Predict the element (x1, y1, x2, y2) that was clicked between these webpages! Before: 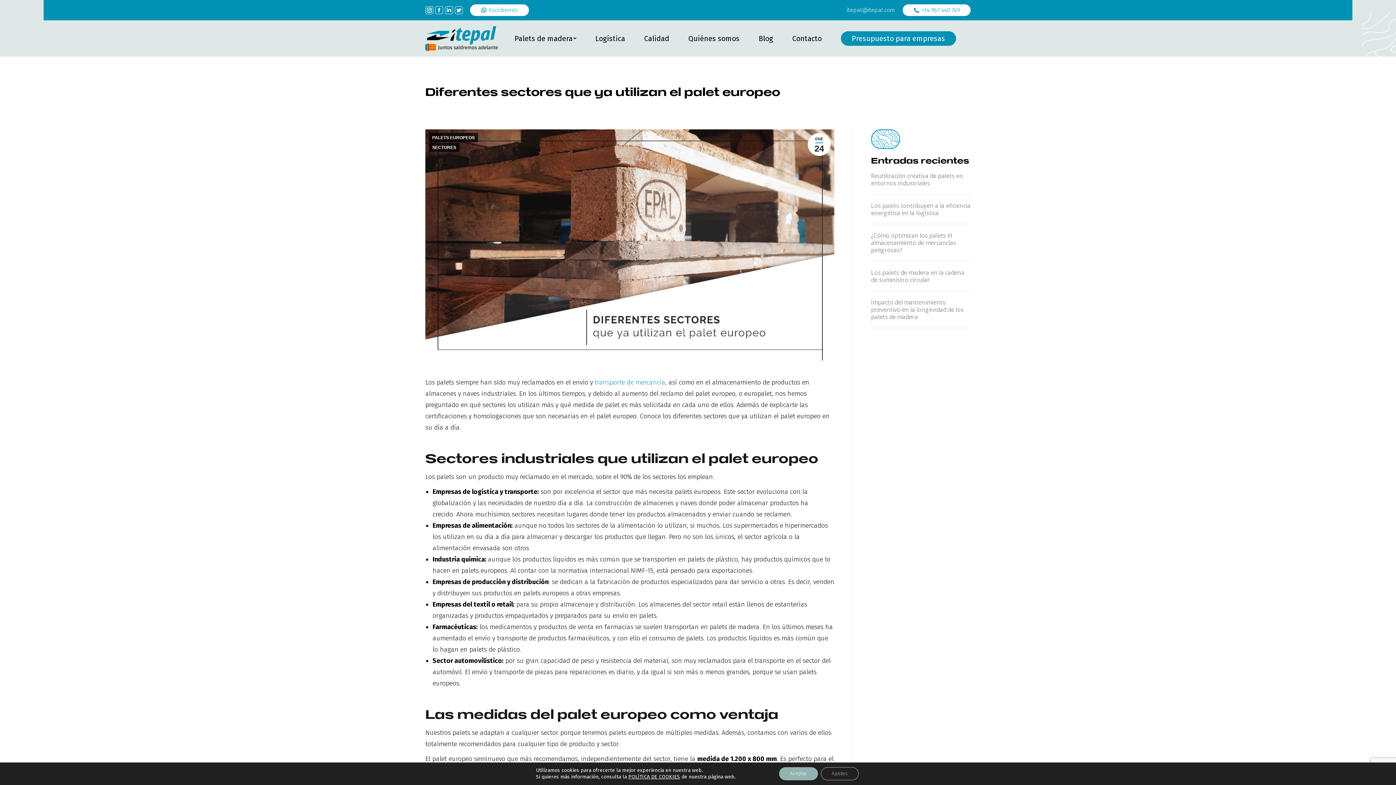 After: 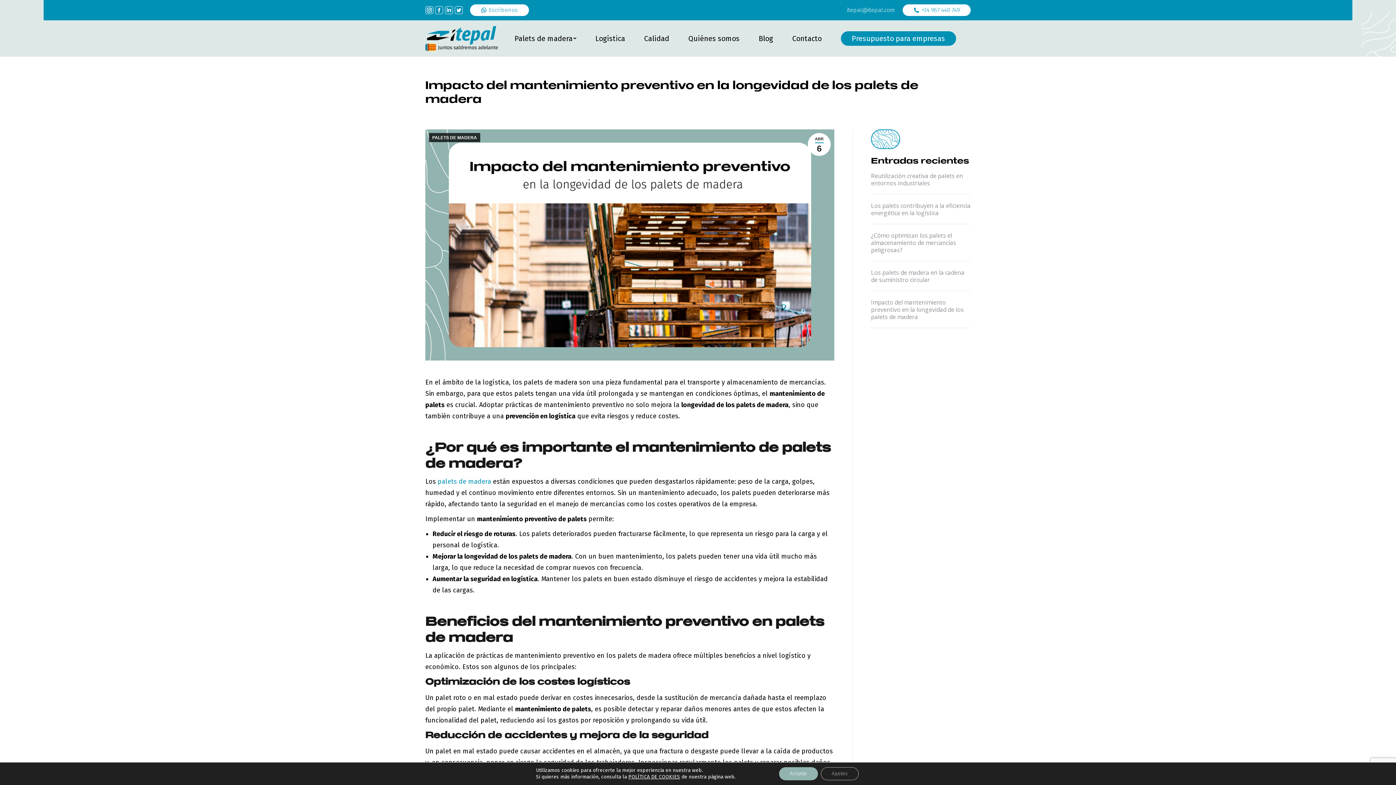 Action: bbox: (871, 298, 970, 320) label: Impacto del mantenimiento preventivo en la longevidad de los palets de madera